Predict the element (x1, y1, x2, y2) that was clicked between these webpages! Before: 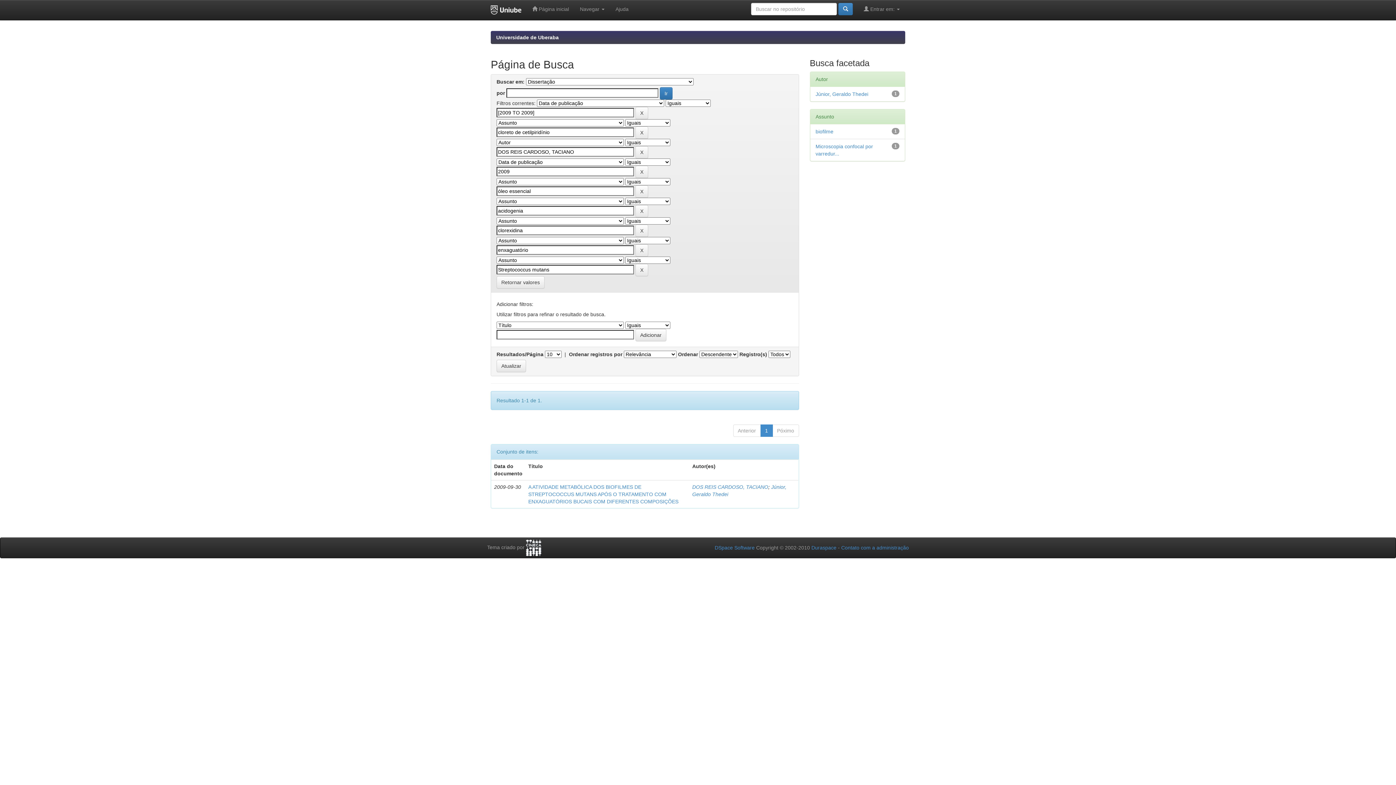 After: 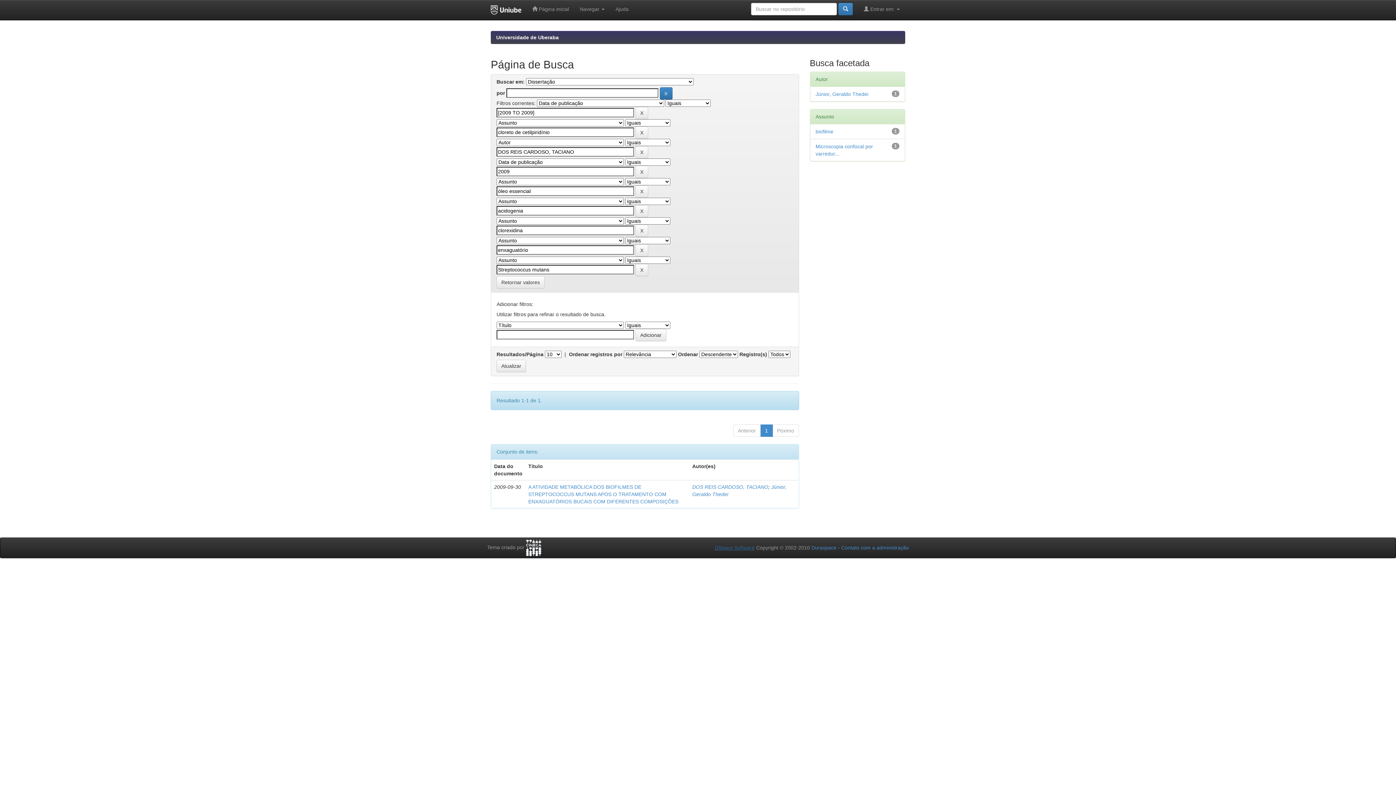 Action: bbox: (714, 545, 754, 550) label: DSpace Software